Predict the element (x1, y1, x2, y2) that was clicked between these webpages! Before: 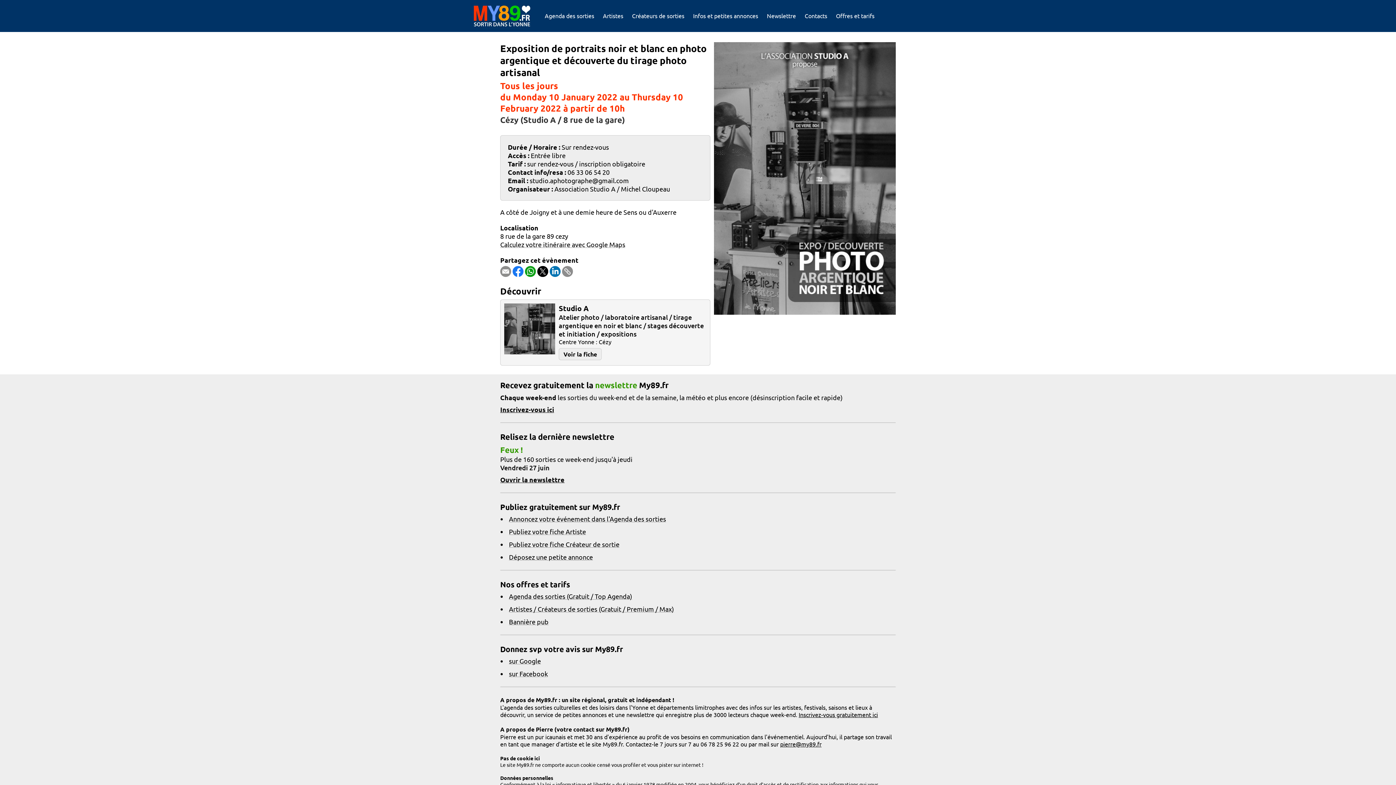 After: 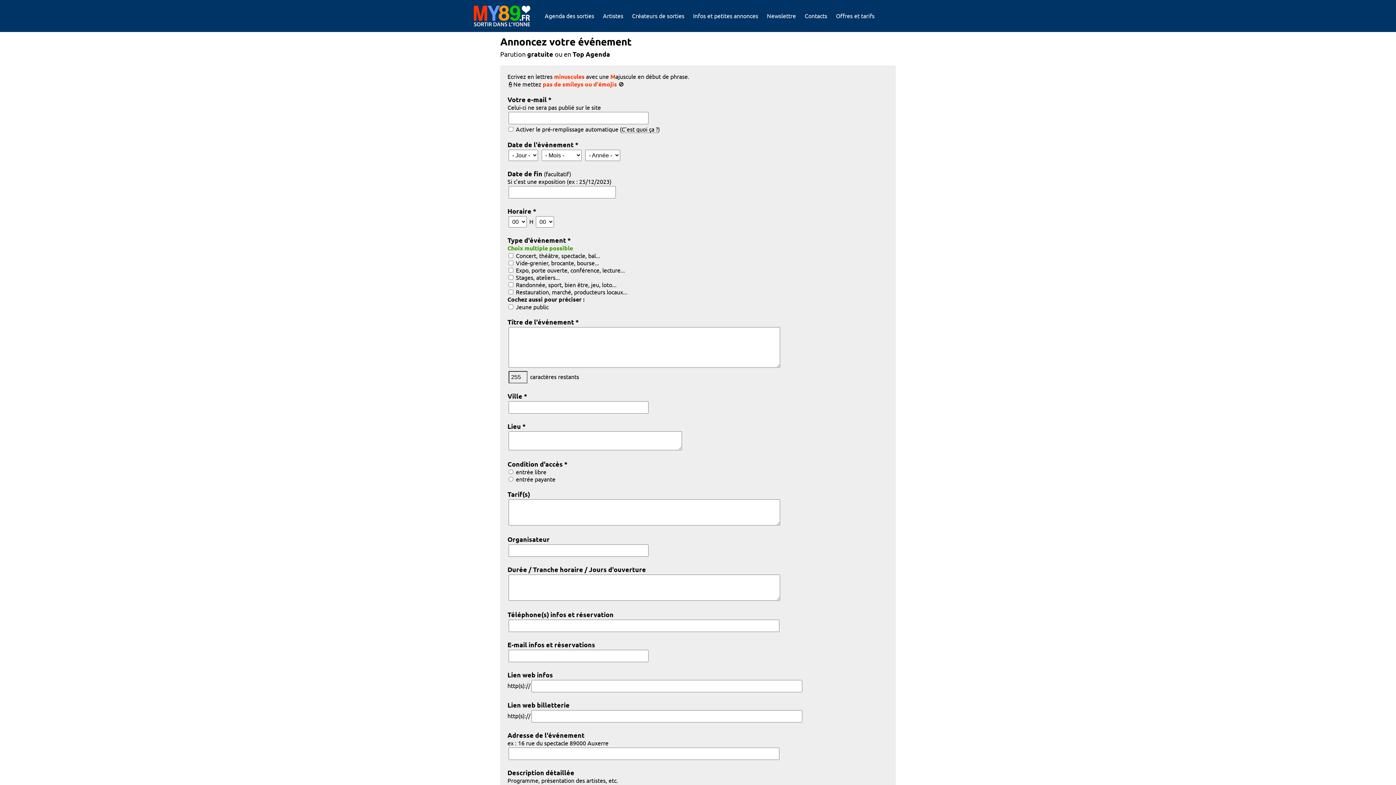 Action: label: Annoncez votre événement dans l'Agenda des sorties bbox: (509, 515, 666, 522)